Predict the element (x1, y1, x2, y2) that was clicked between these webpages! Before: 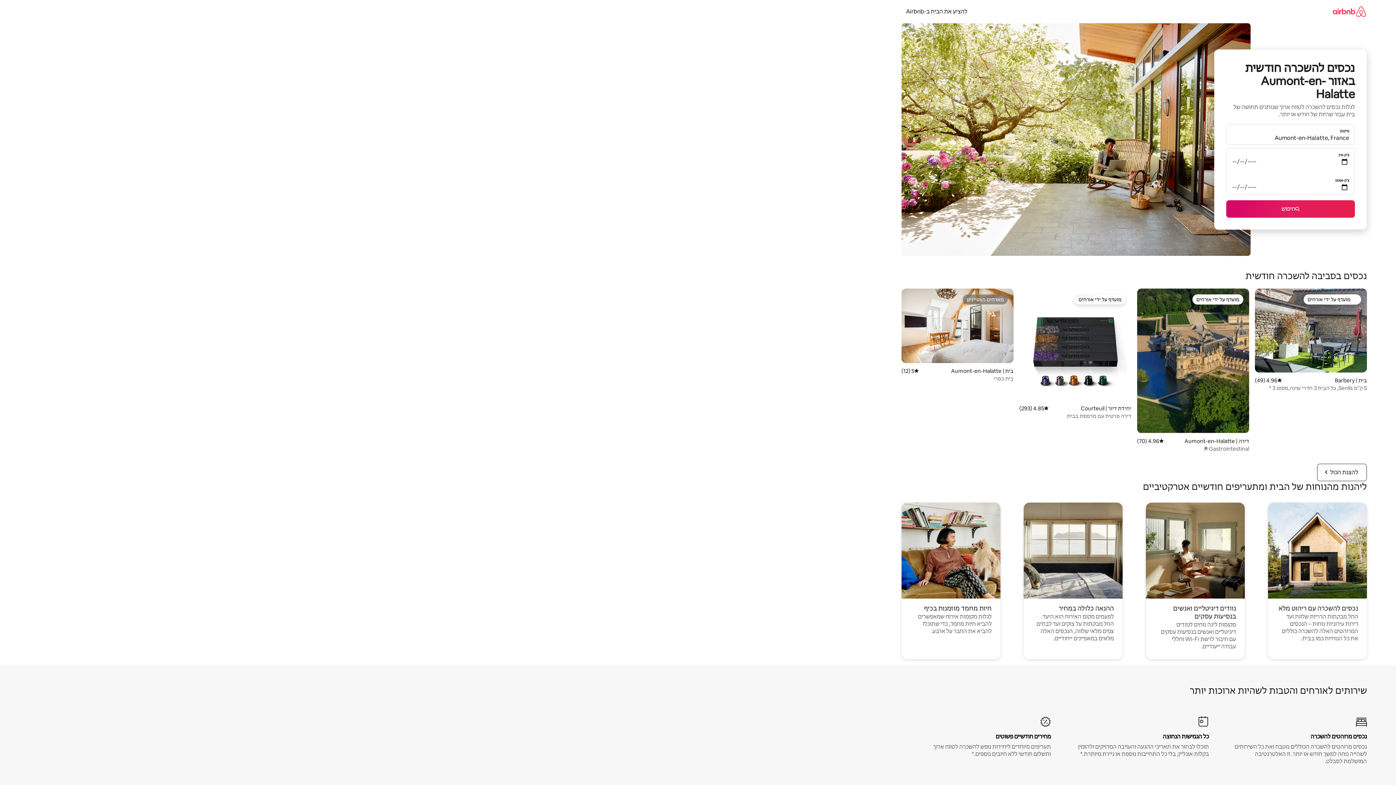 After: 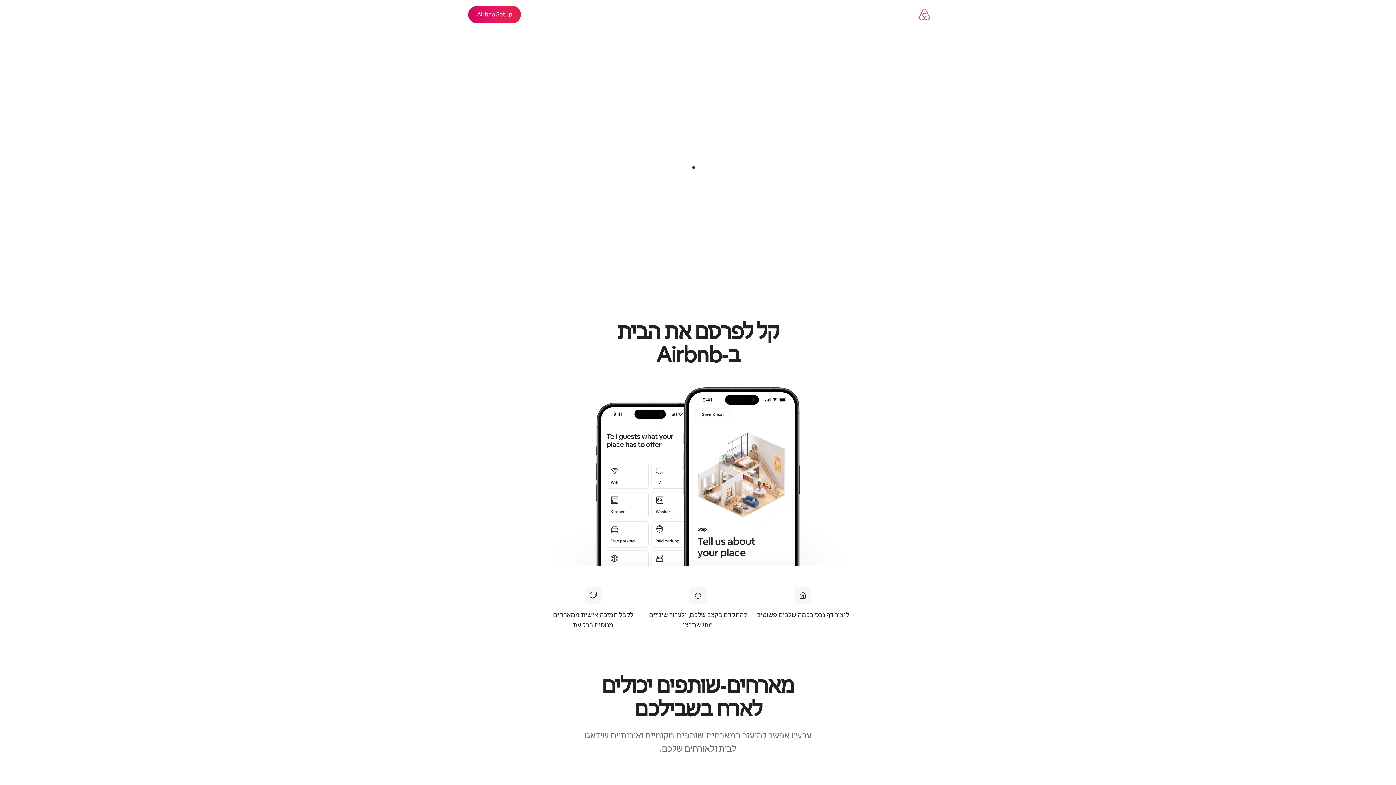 Action: label: להציע את הבית ב-Airbnb bbox: (901, 7, 972, 15)